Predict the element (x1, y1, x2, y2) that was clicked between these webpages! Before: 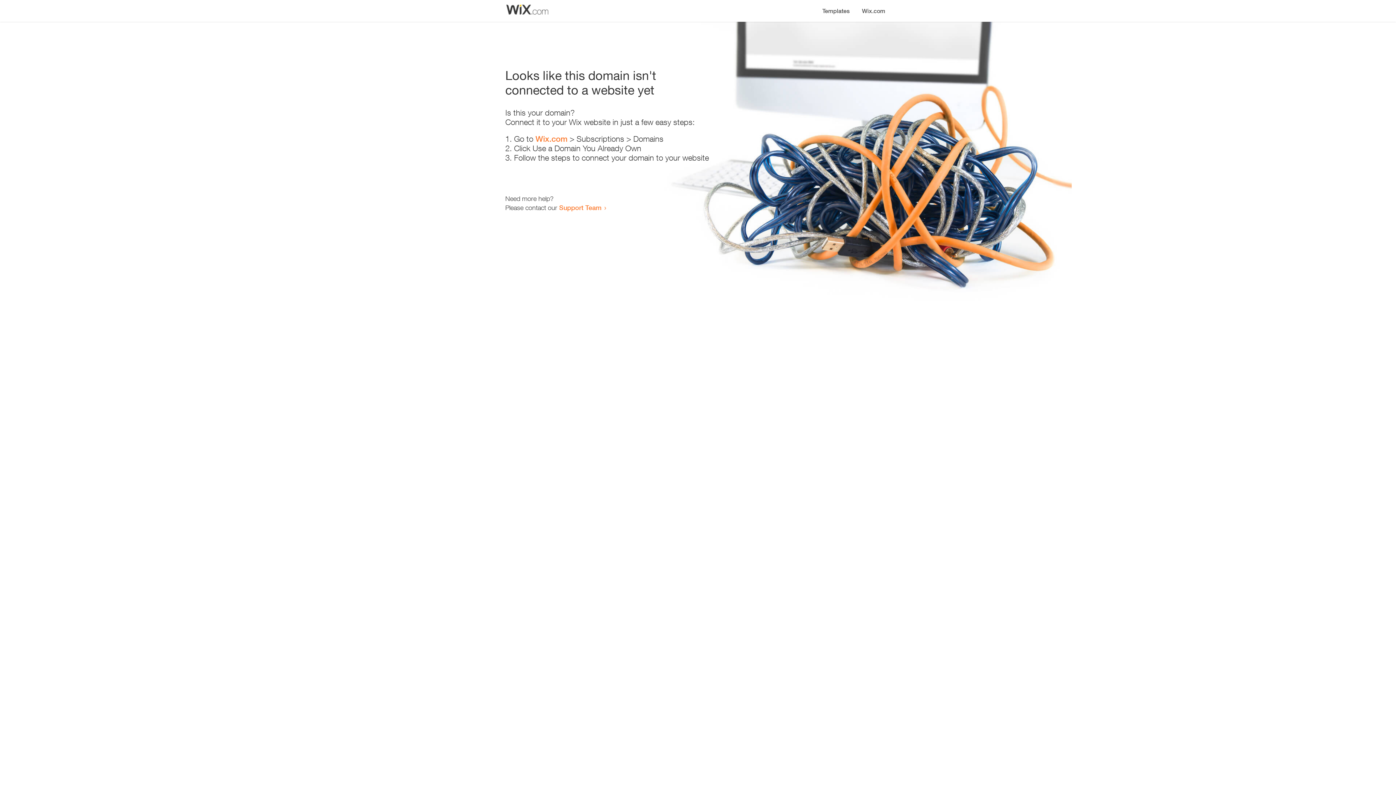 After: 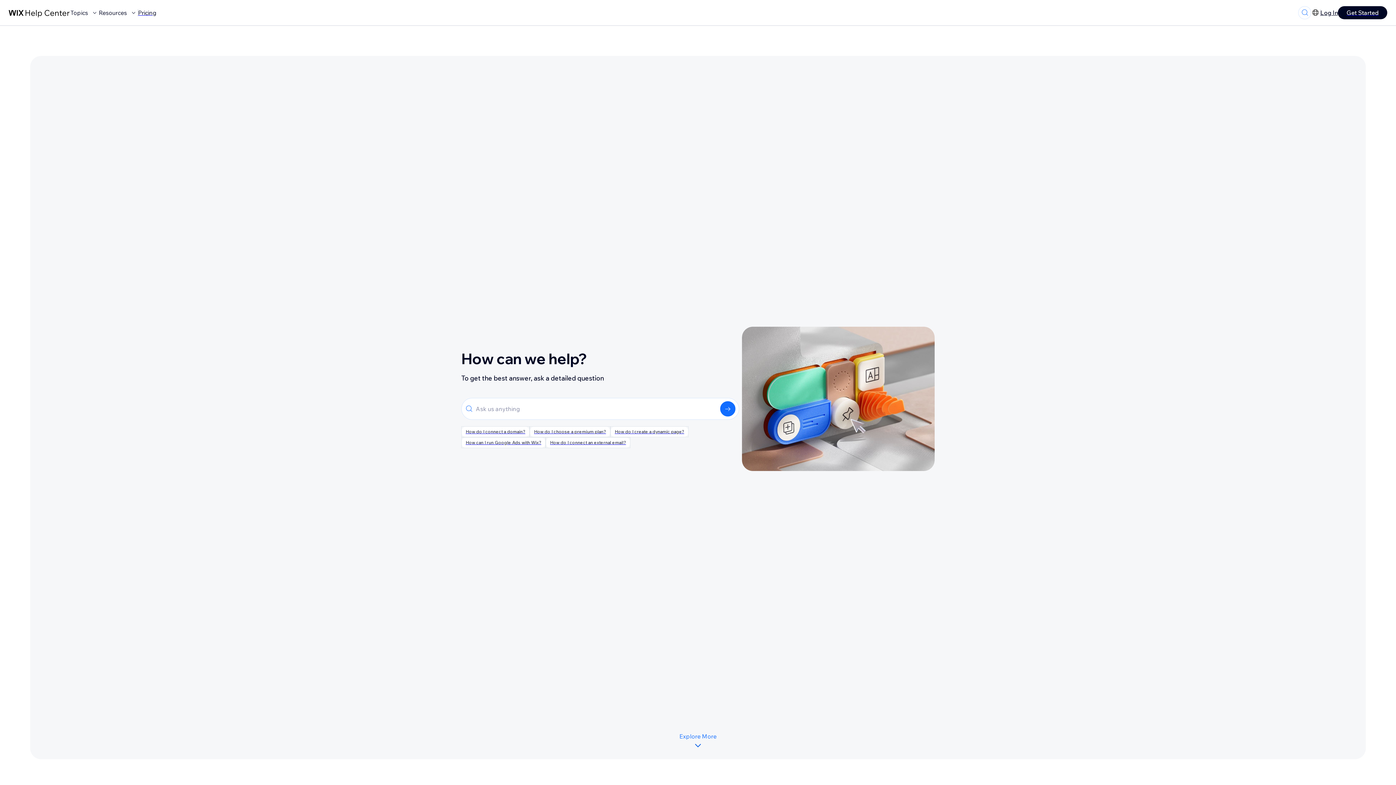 Action: bbox: (559, 203, 601, 211) label: Support Team